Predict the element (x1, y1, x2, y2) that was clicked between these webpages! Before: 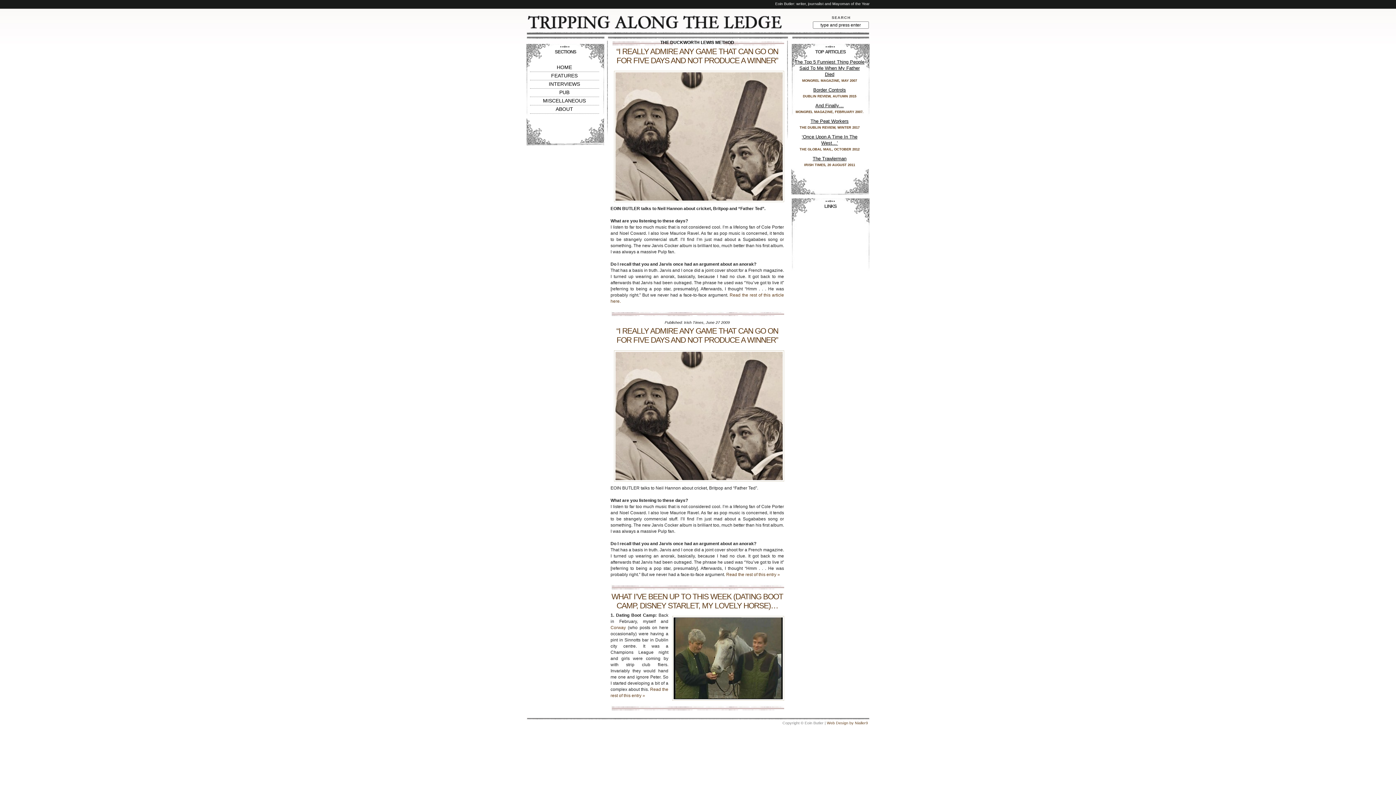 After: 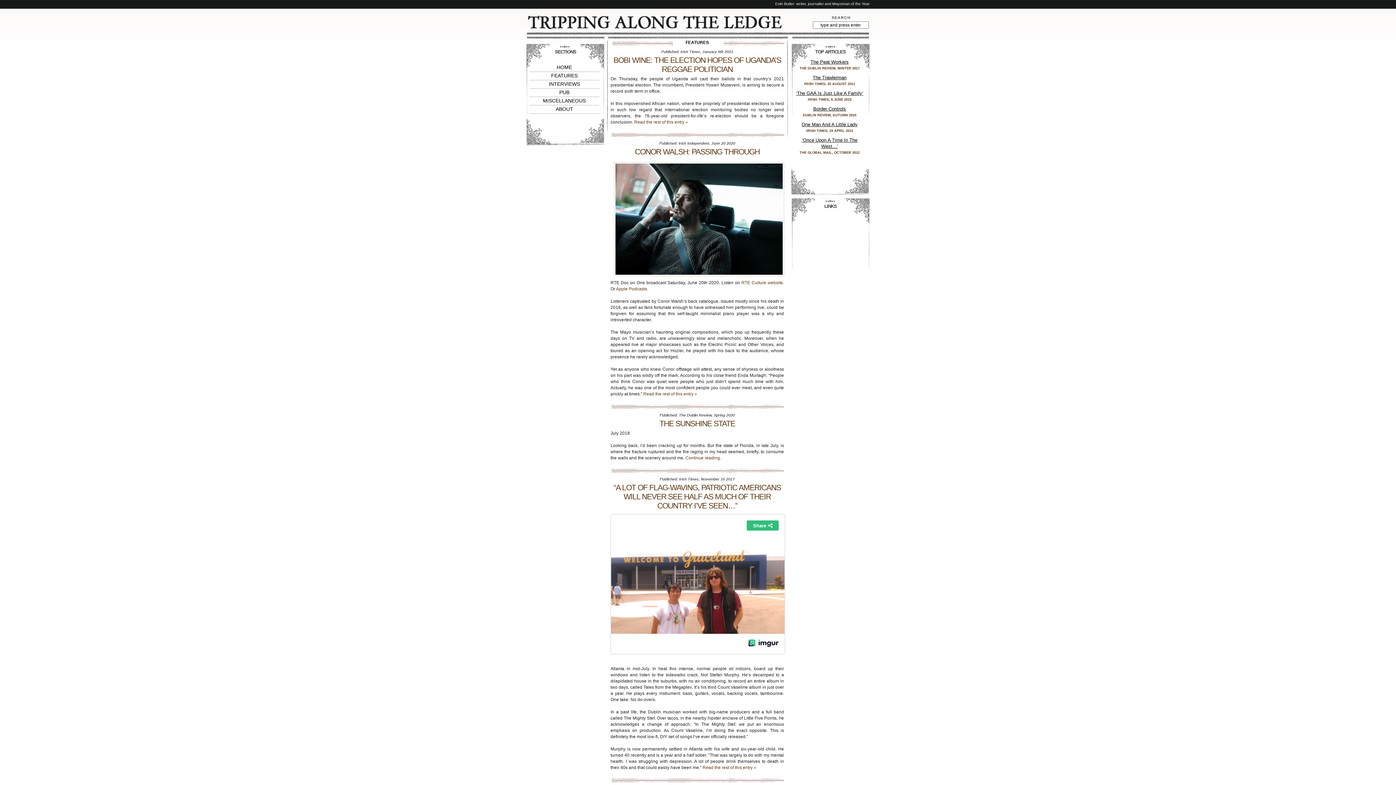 Action: label: FEATURES bbox: (551, 72, 577, 78)